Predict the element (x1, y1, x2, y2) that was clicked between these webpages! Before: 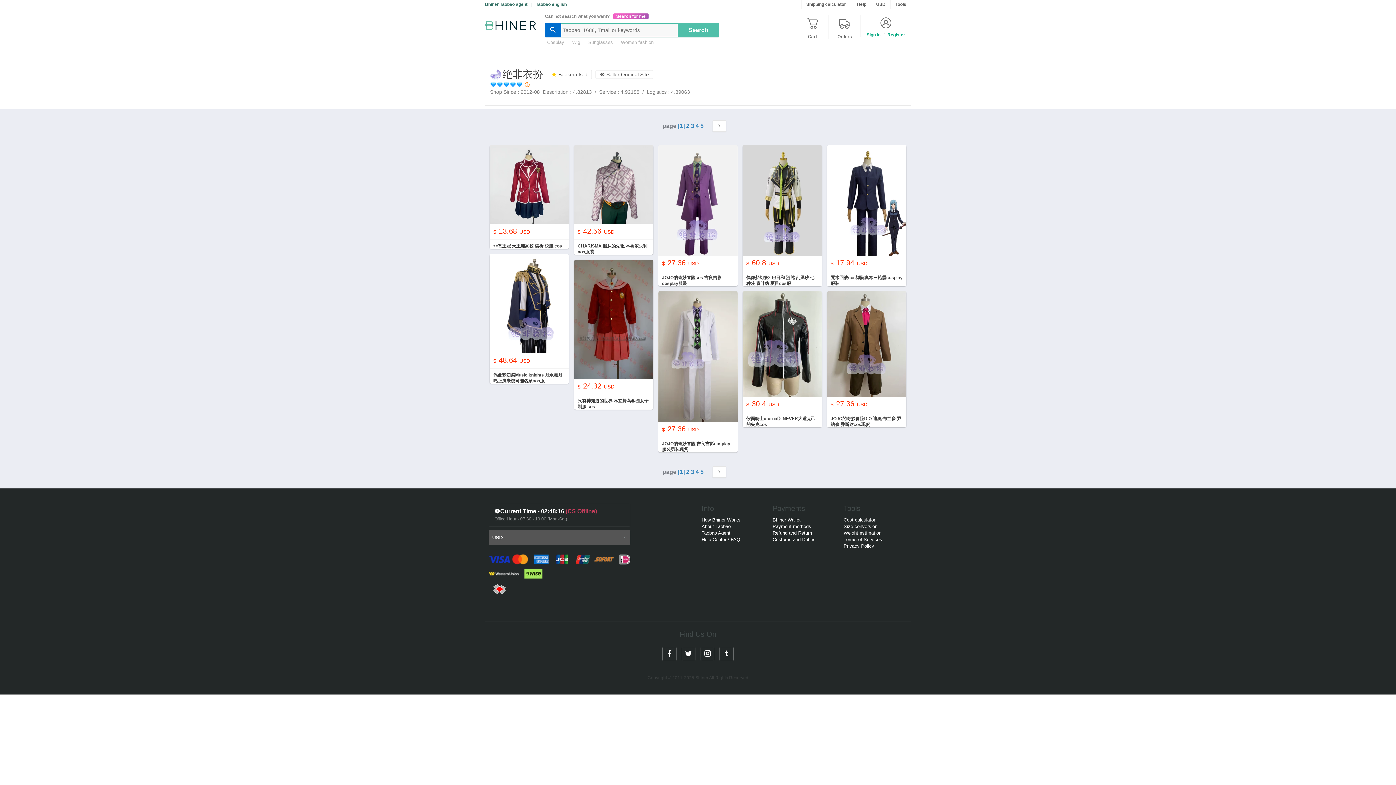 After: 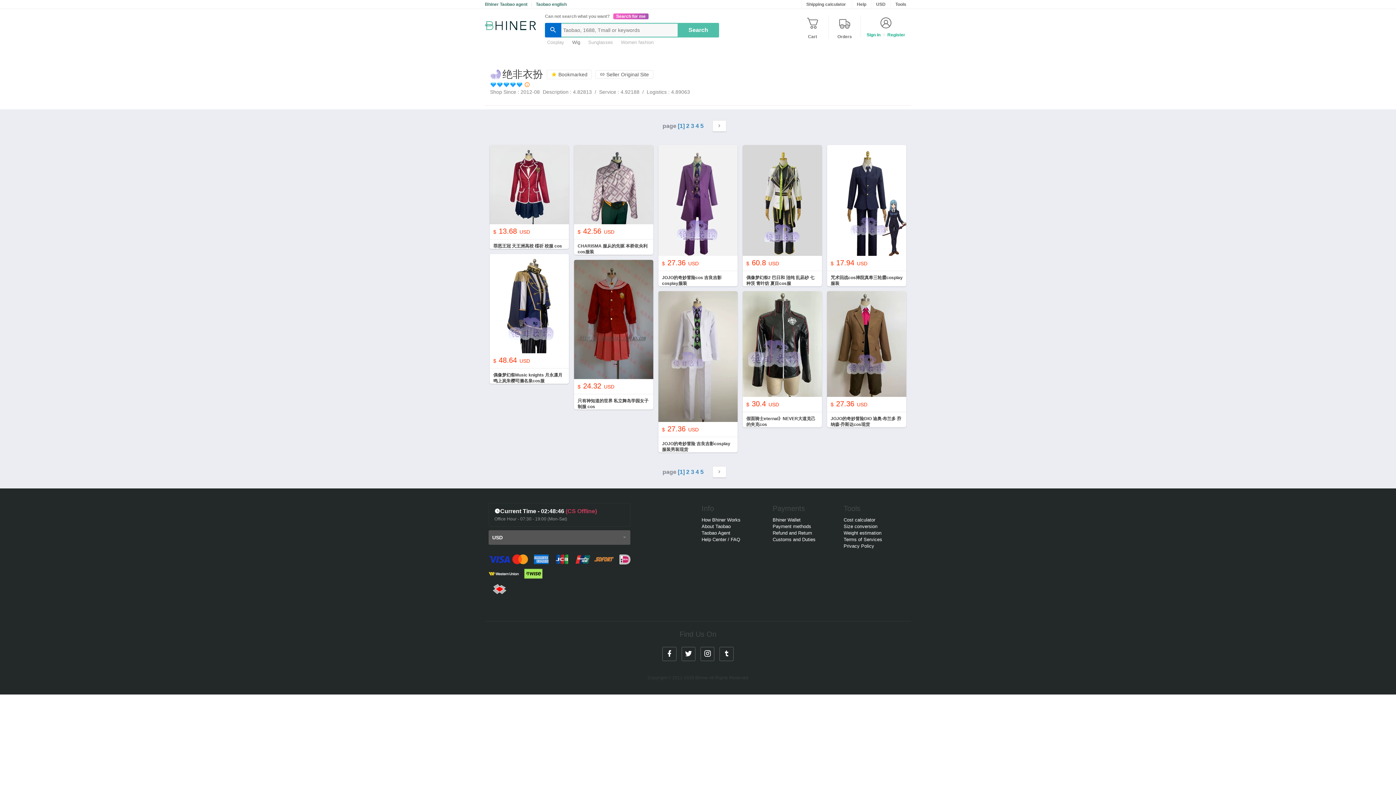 Action: bbox: (570, 39, 582, 45) label: Wig